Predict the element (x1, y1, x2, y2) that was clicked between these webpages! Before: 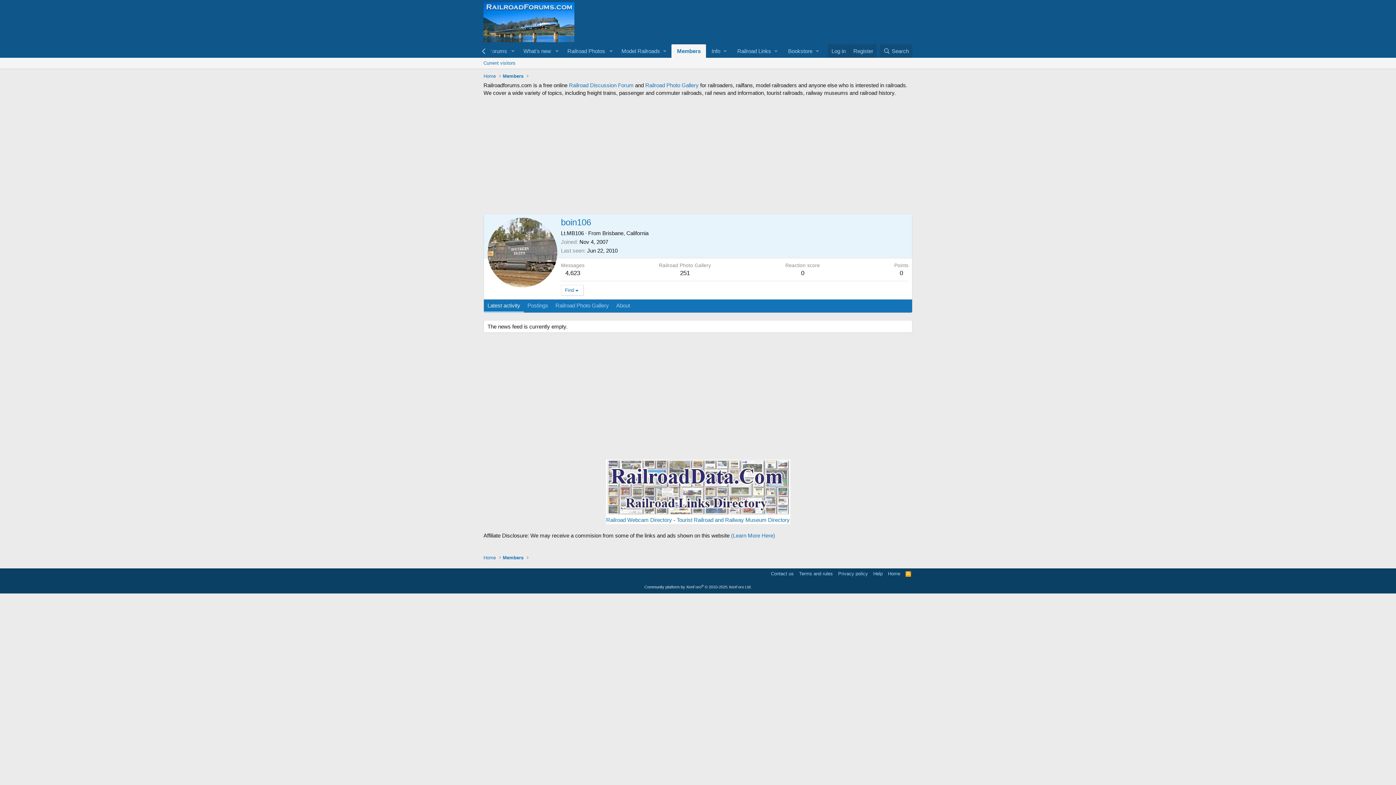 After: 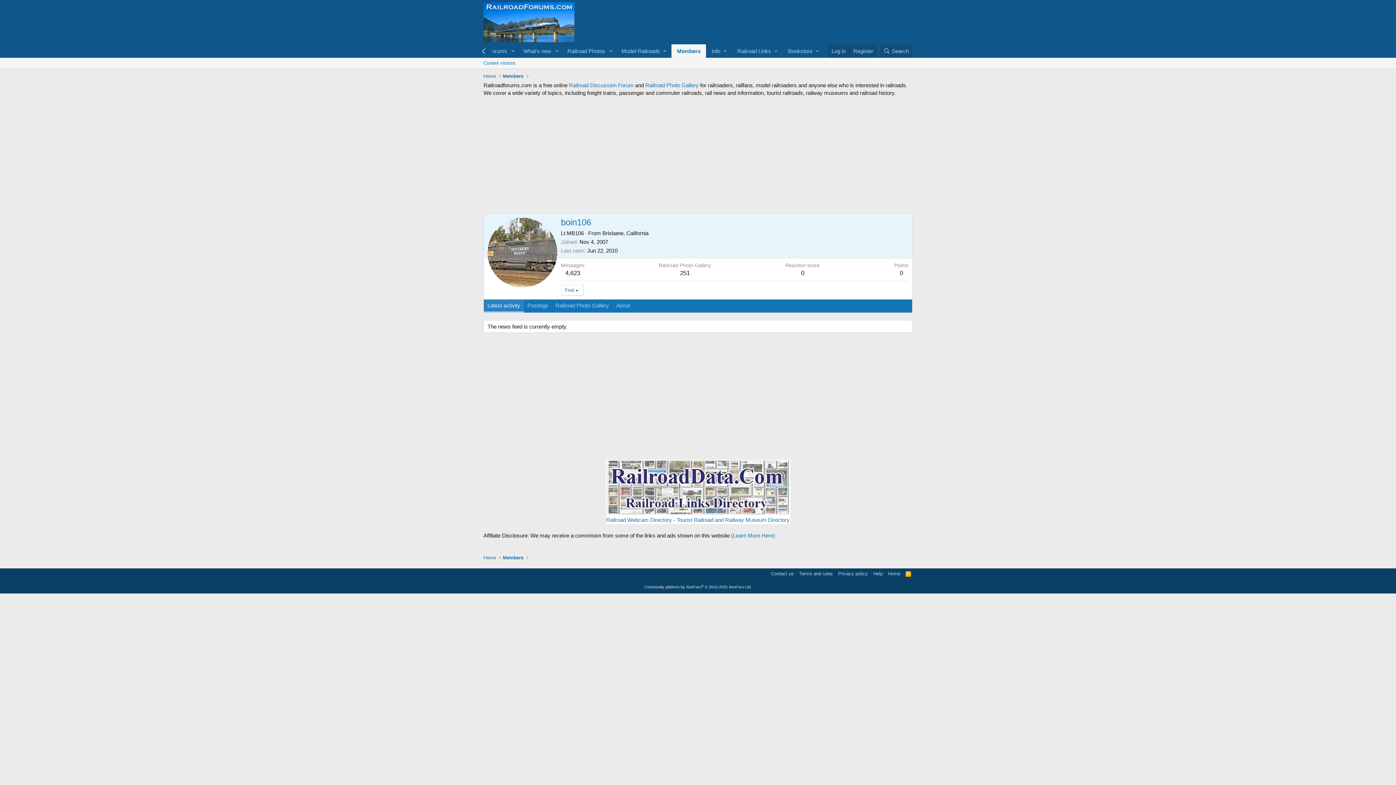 Action: label: Latest activity bbox: (484, 299, 524, 312)